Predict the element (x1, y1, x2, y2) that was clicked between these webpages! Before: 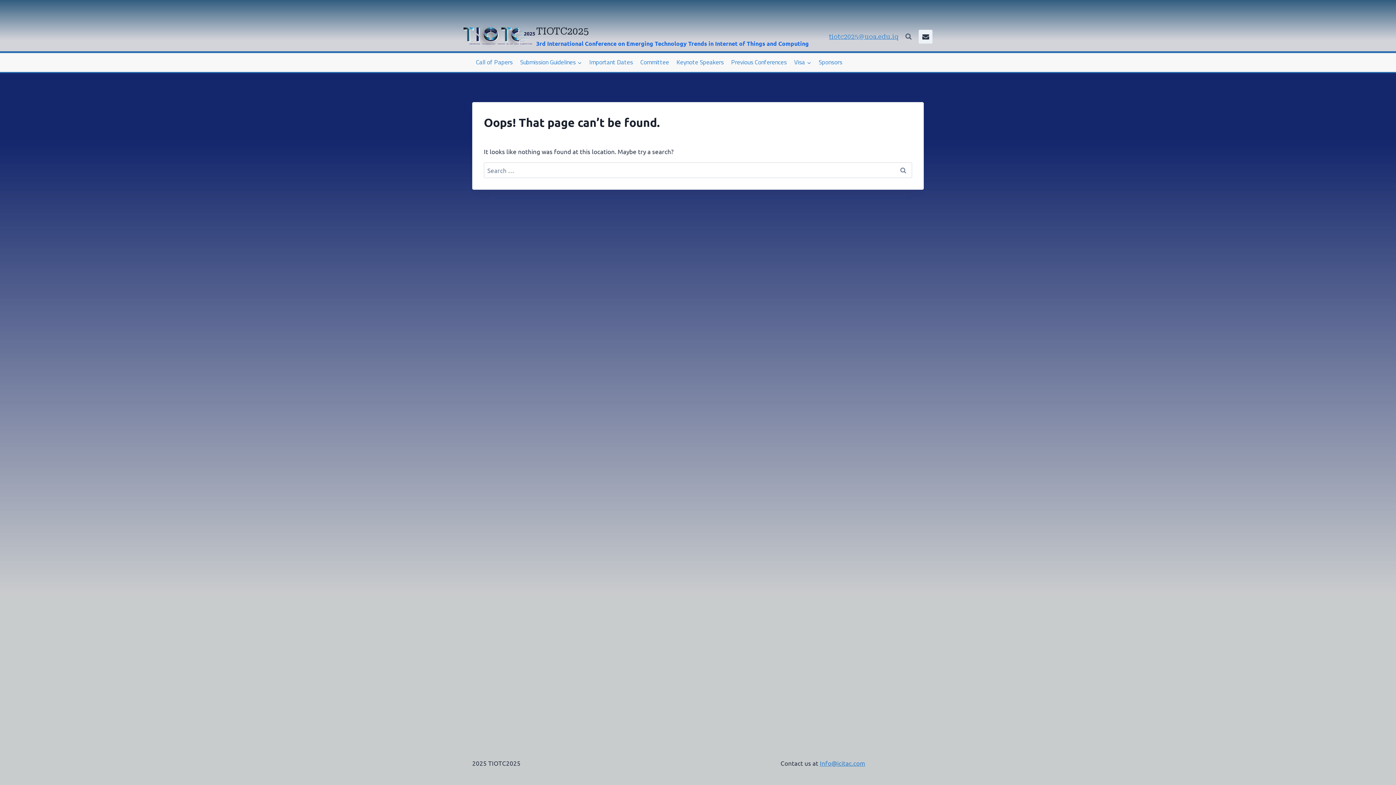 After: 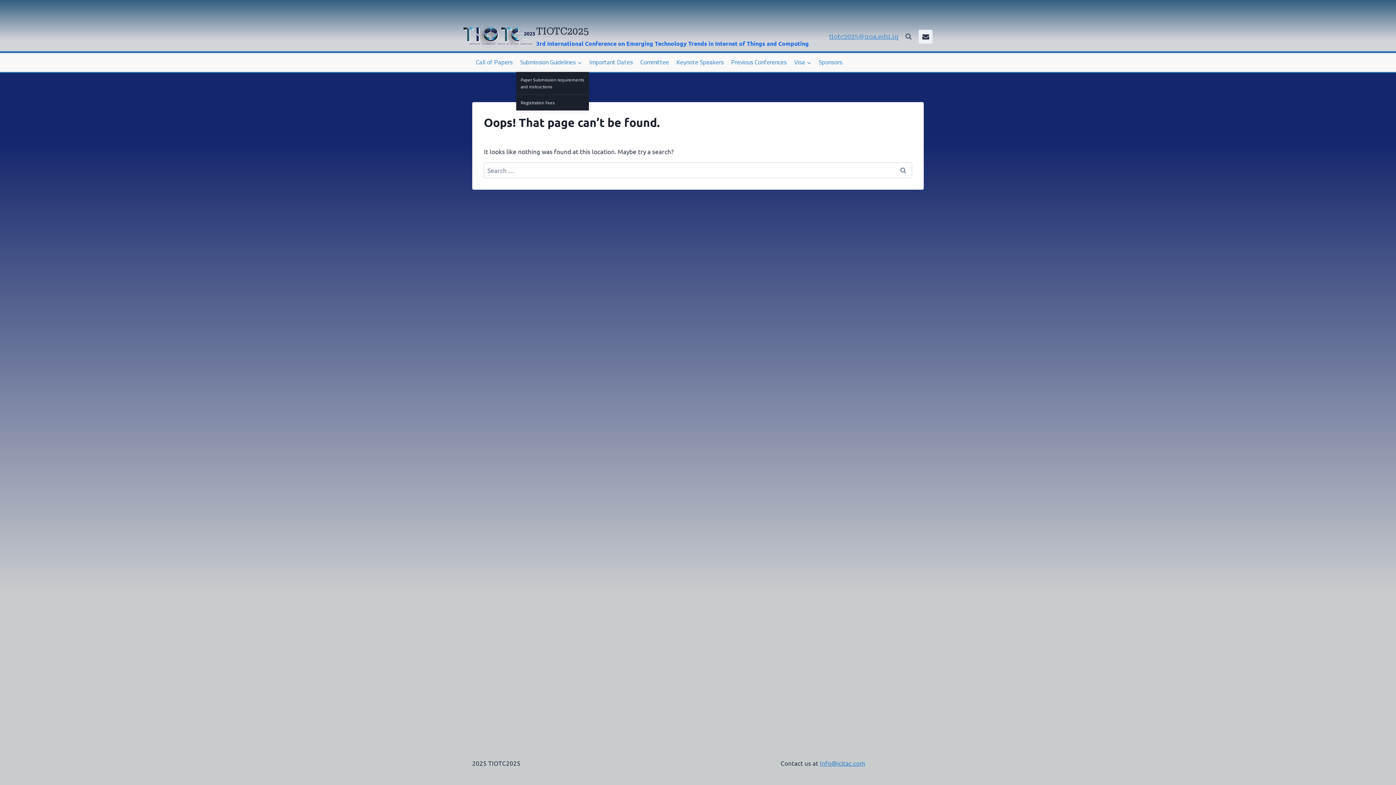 Action: bbox: (516, 53, 585, 71) label: Submission Guidelines